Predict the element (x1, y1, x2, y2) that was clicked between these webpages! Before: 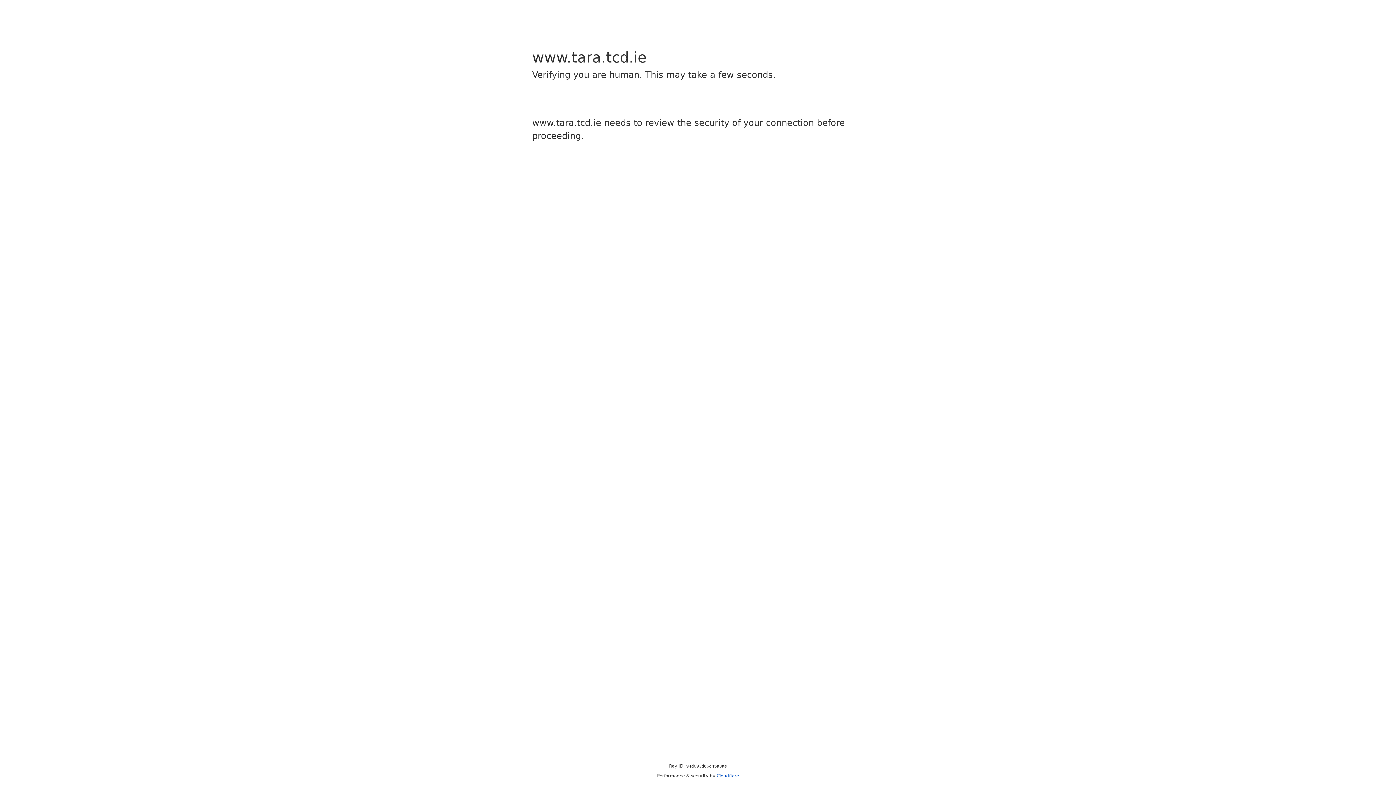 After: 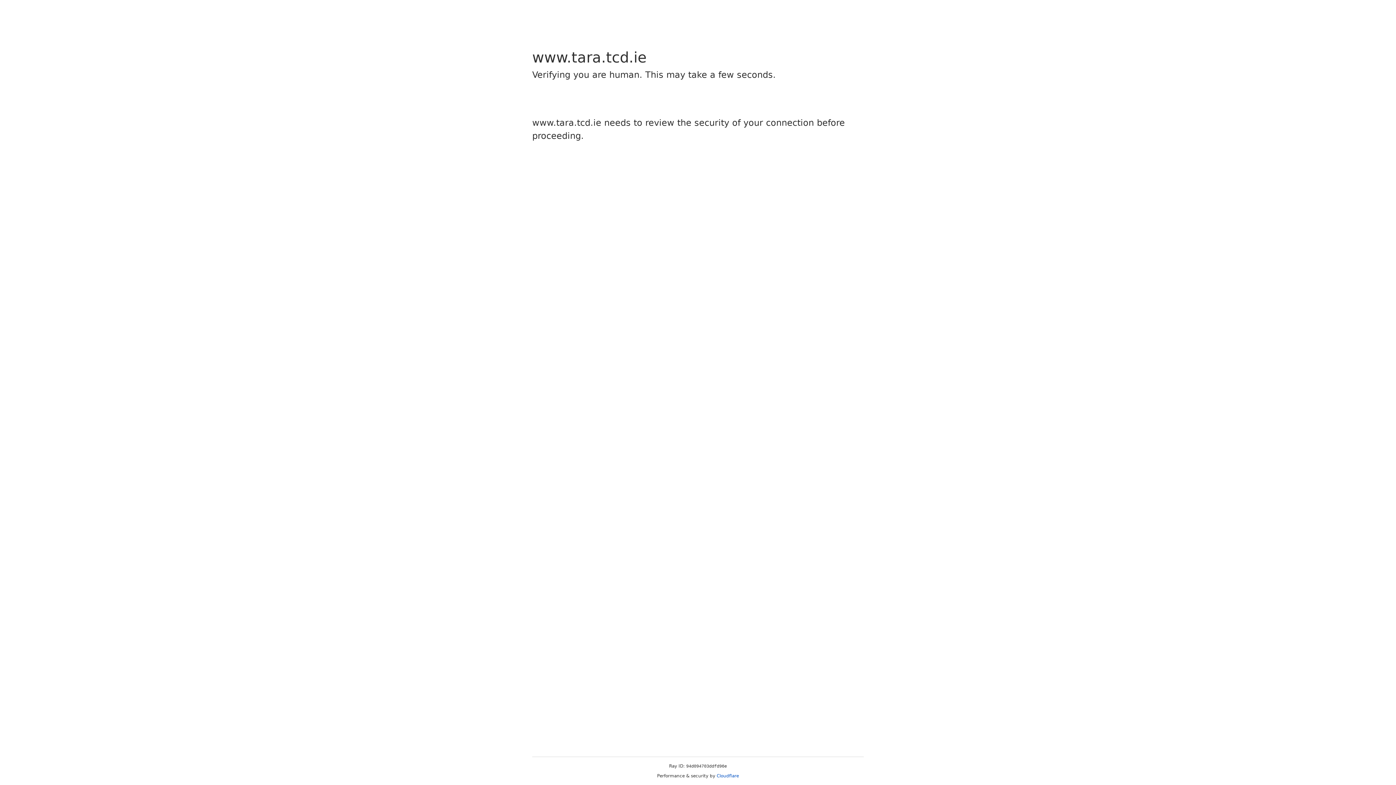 Action: bbox: (716, 773, 739, 778) label: Cloudflare